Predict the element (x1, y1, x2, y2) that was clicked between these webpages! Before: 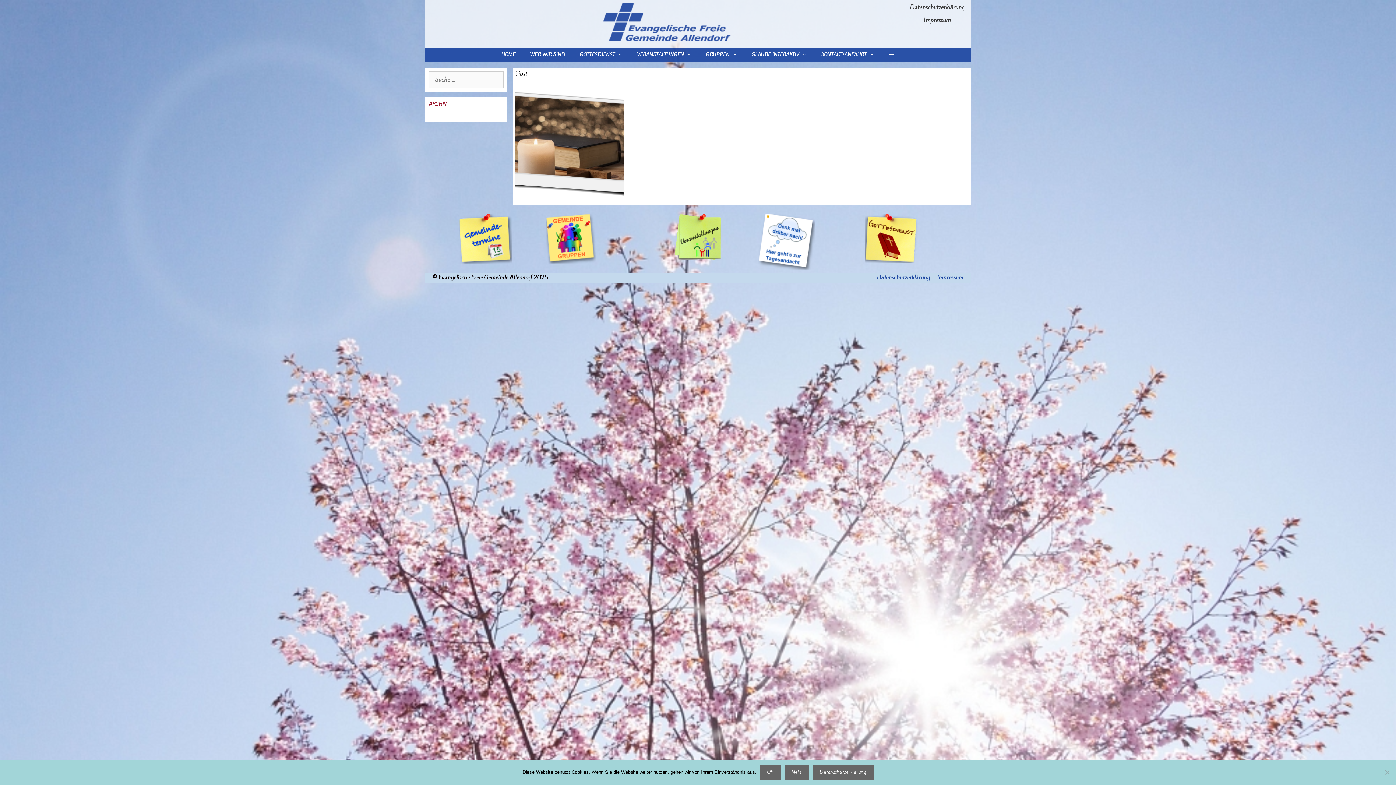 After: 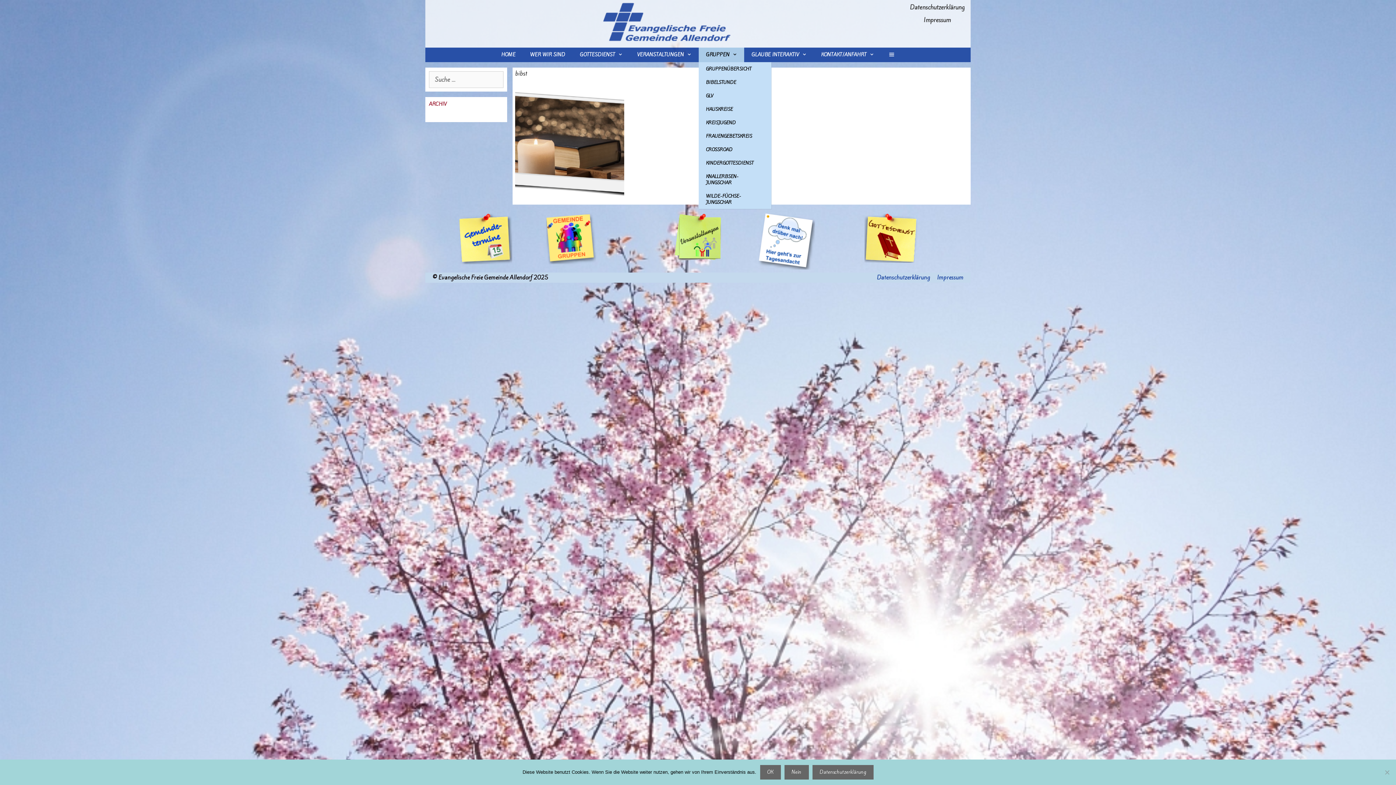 Action: label: GRUPPEN bbox: (698, 47, 744, 62)